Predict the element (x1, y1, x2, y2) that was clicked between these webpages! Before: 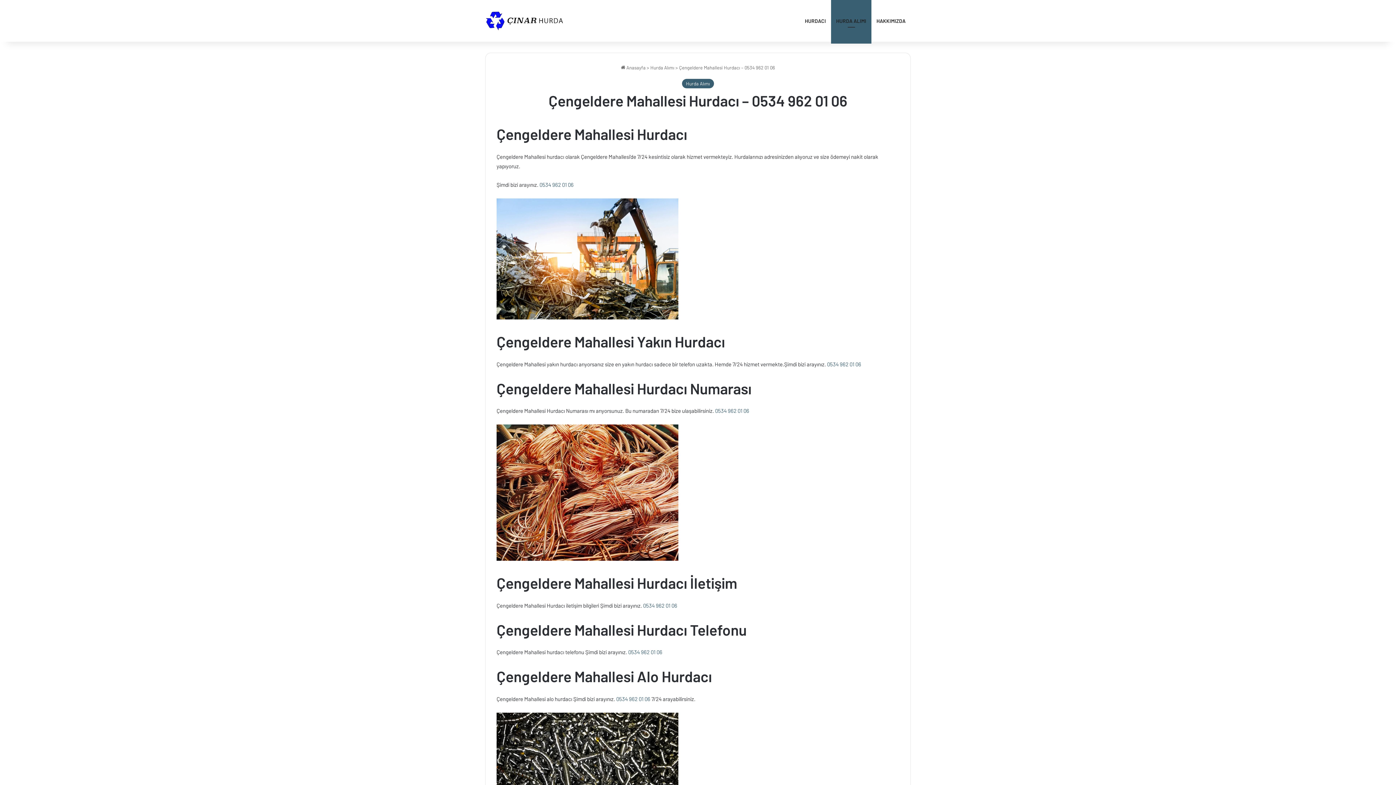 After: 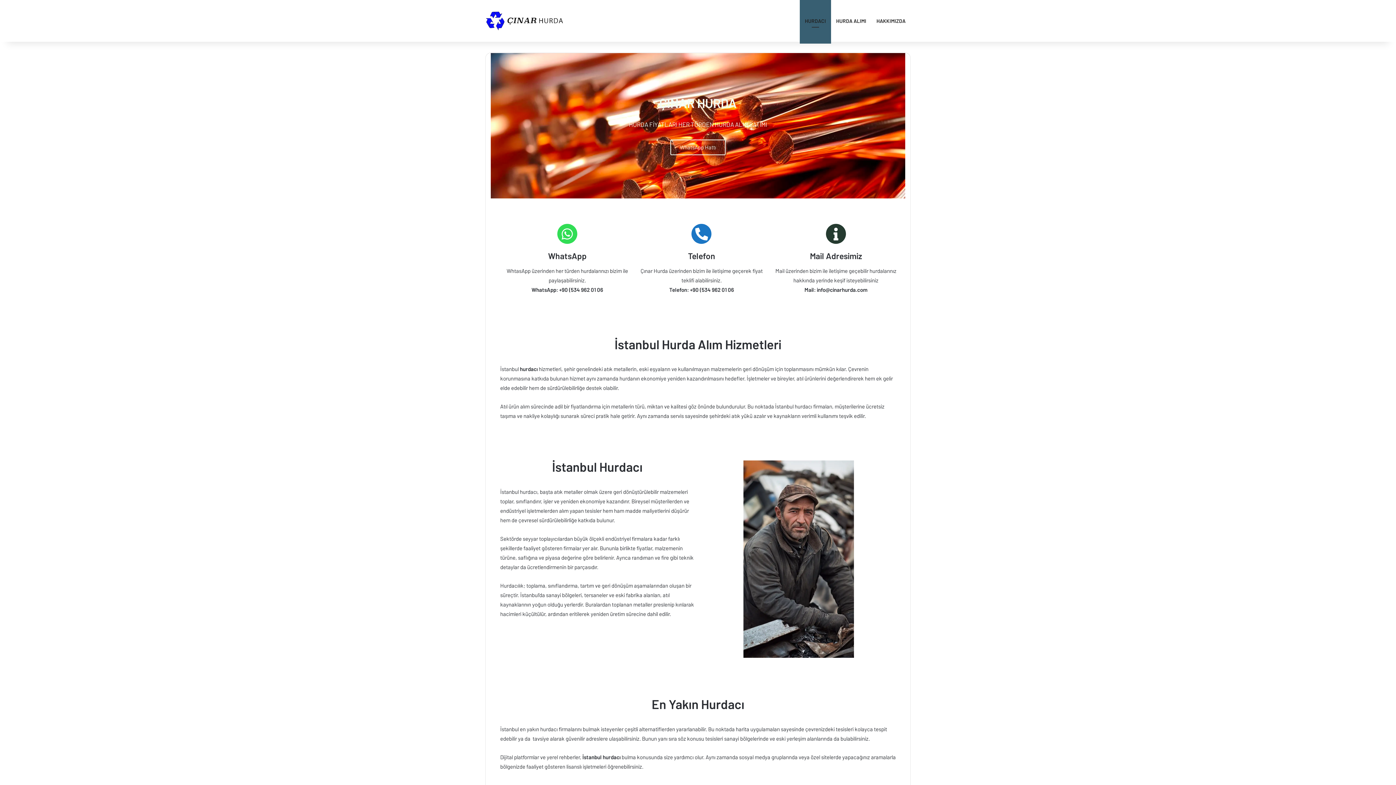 Action: bbox: (621, 64, 645, 70) label:  Anasayfa